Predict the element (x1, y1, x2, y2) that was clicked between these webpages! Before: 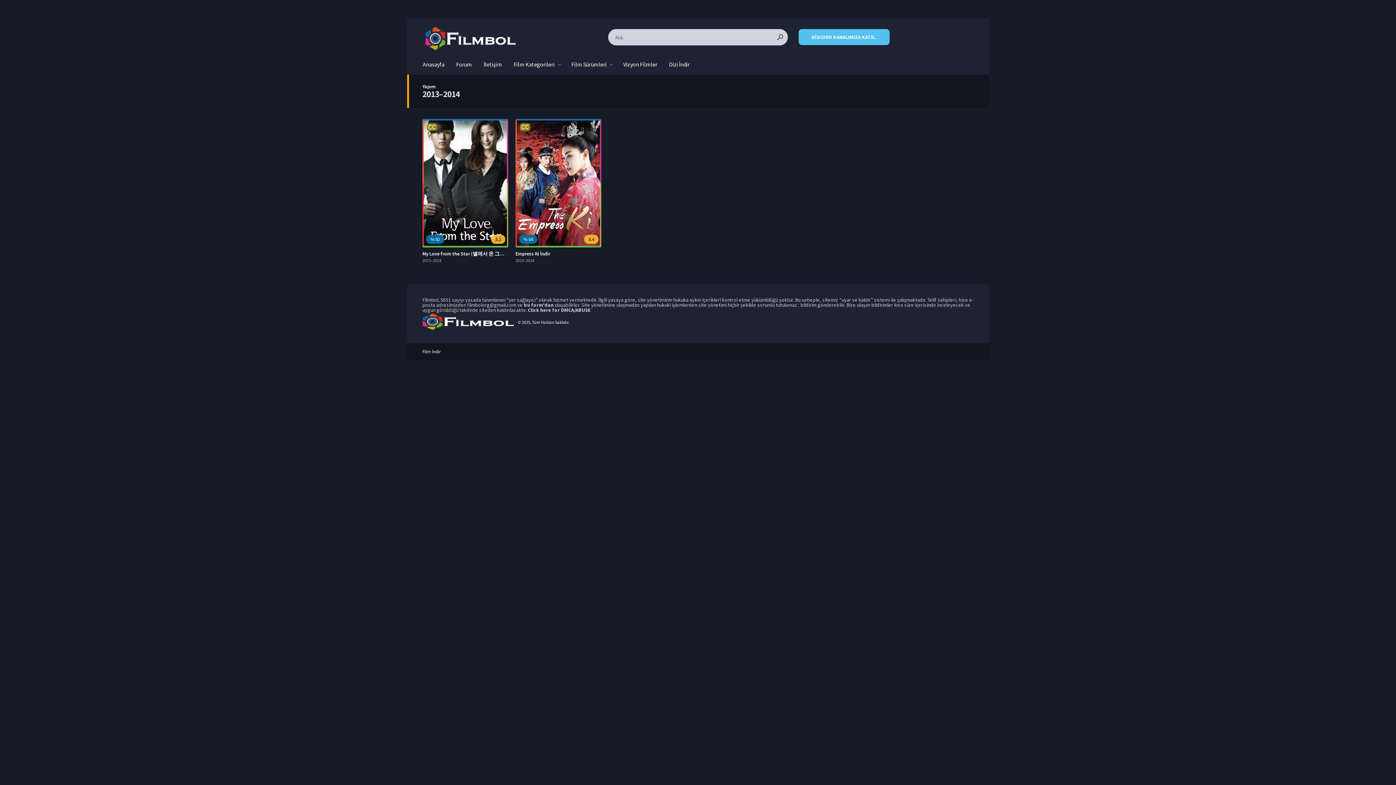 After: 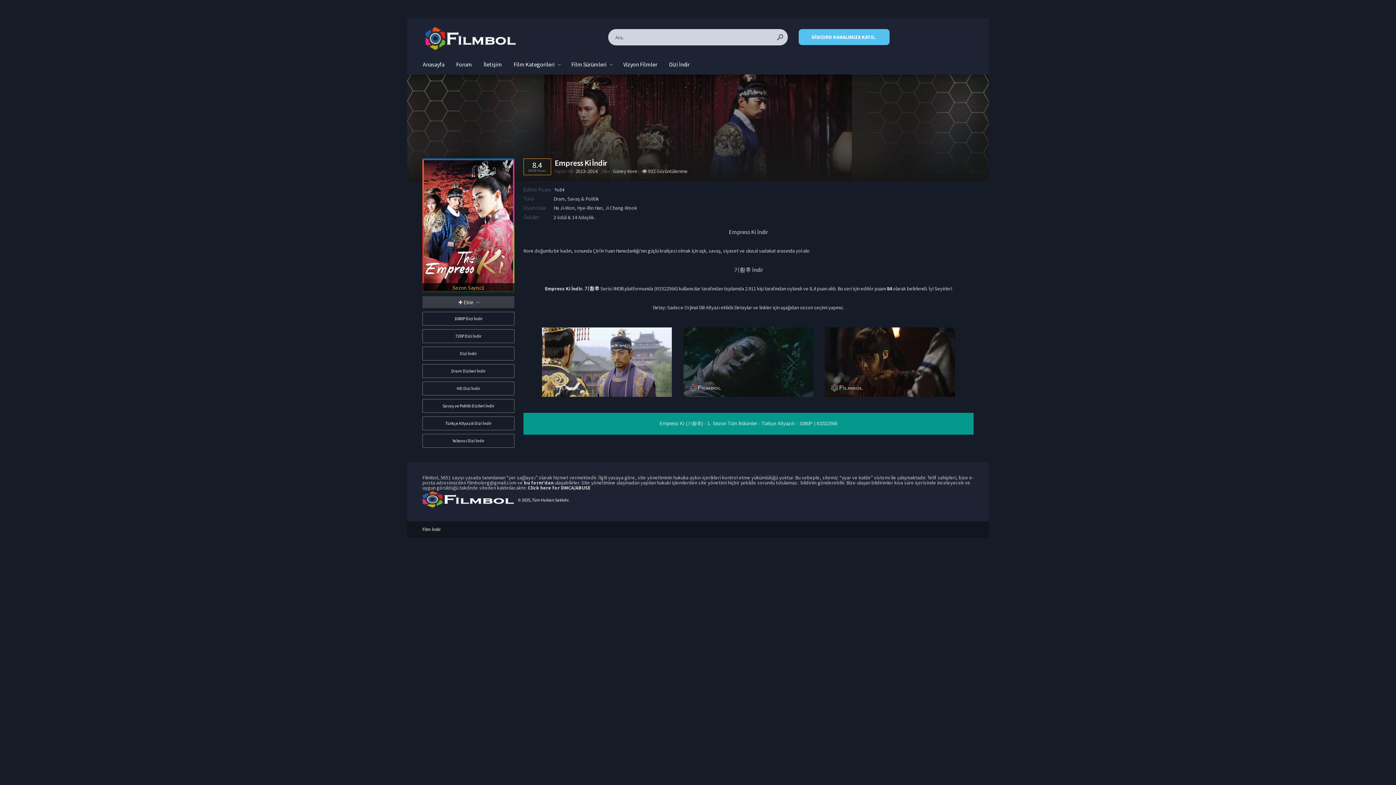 Action: label: 8.4
% 84 bbox: (515, 118, 601, 247)